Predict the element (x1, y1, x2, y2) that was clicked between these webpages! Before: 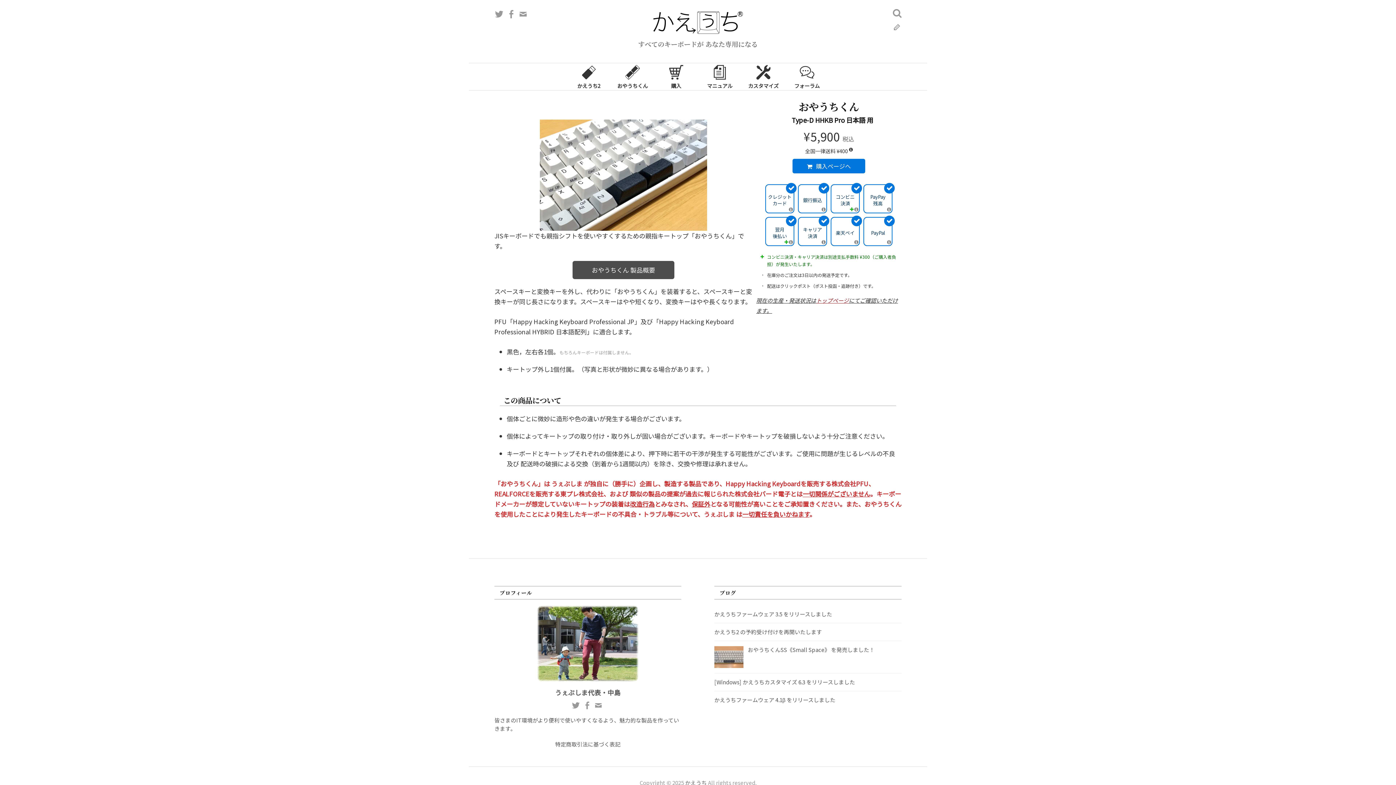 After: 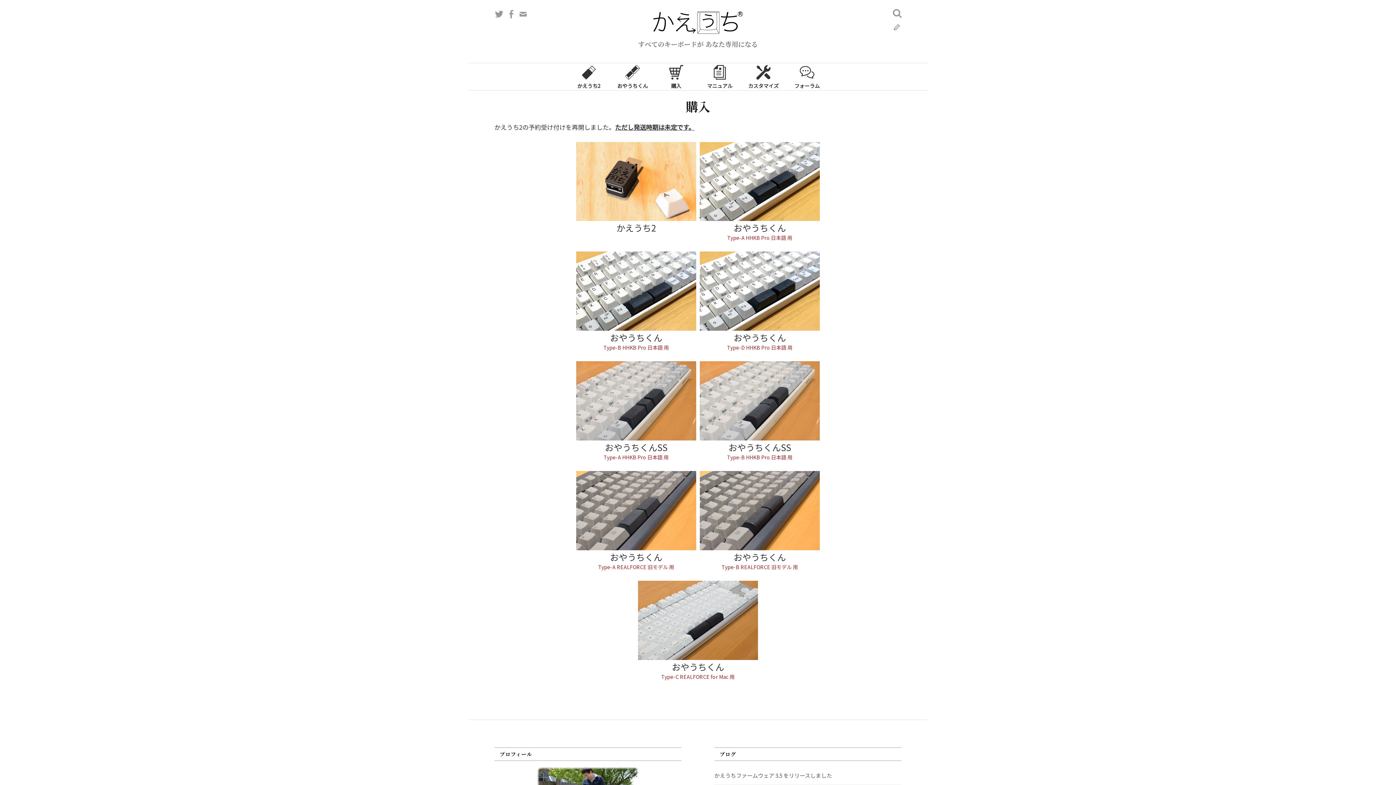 Action: label: 購入 bbox: (654, 63, 698, 90)